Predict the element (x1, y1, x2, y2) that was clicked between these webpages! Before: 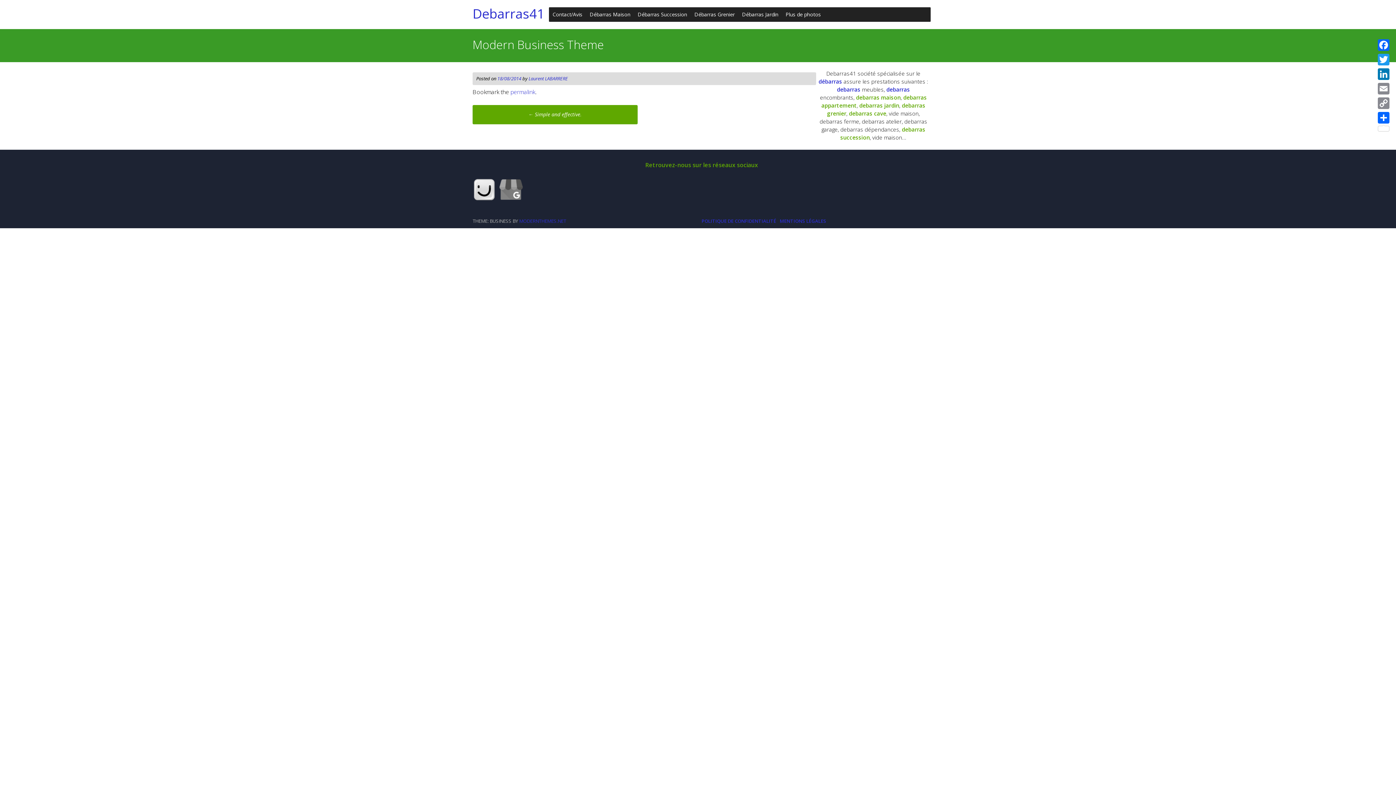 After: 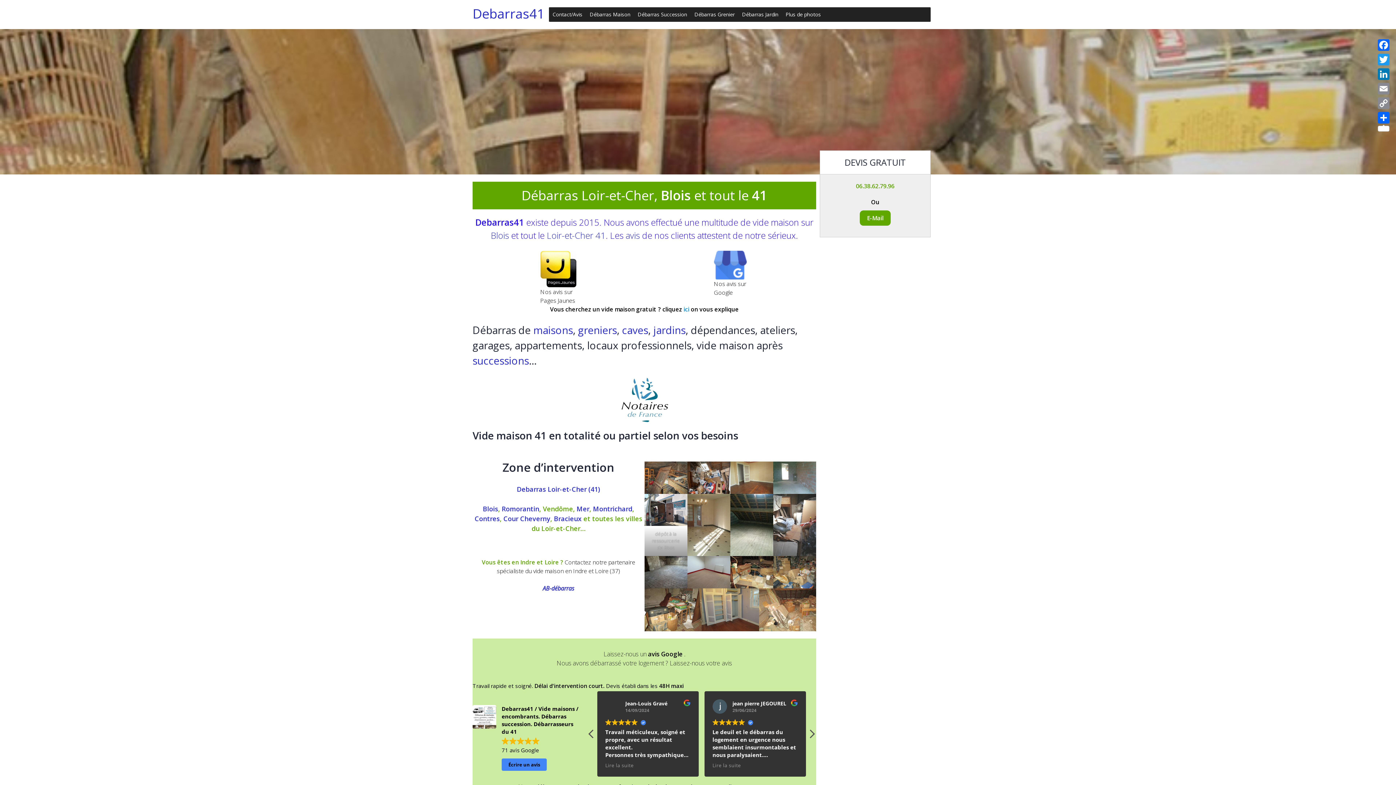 Action: label: Laurent LABARRERE bbox: (528, 75, 568, 81)